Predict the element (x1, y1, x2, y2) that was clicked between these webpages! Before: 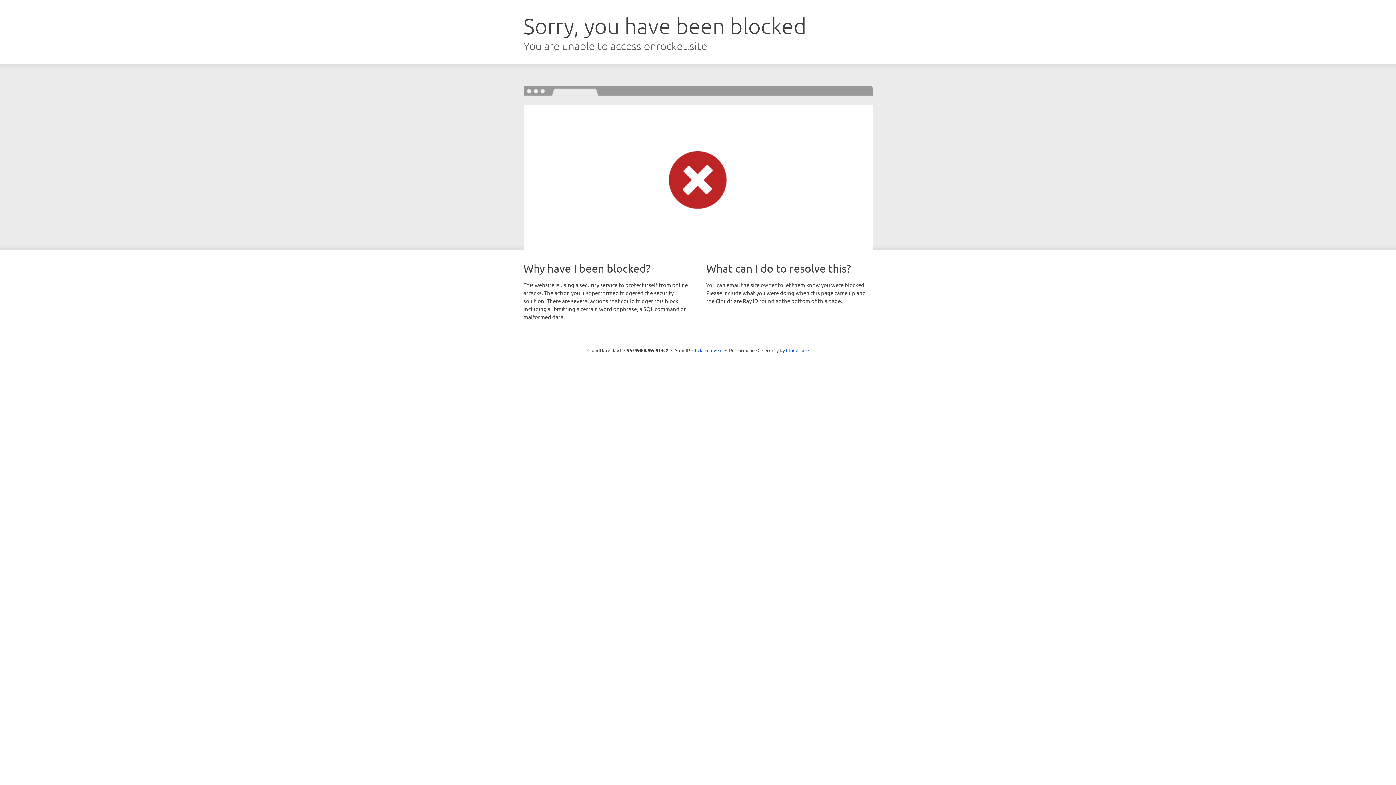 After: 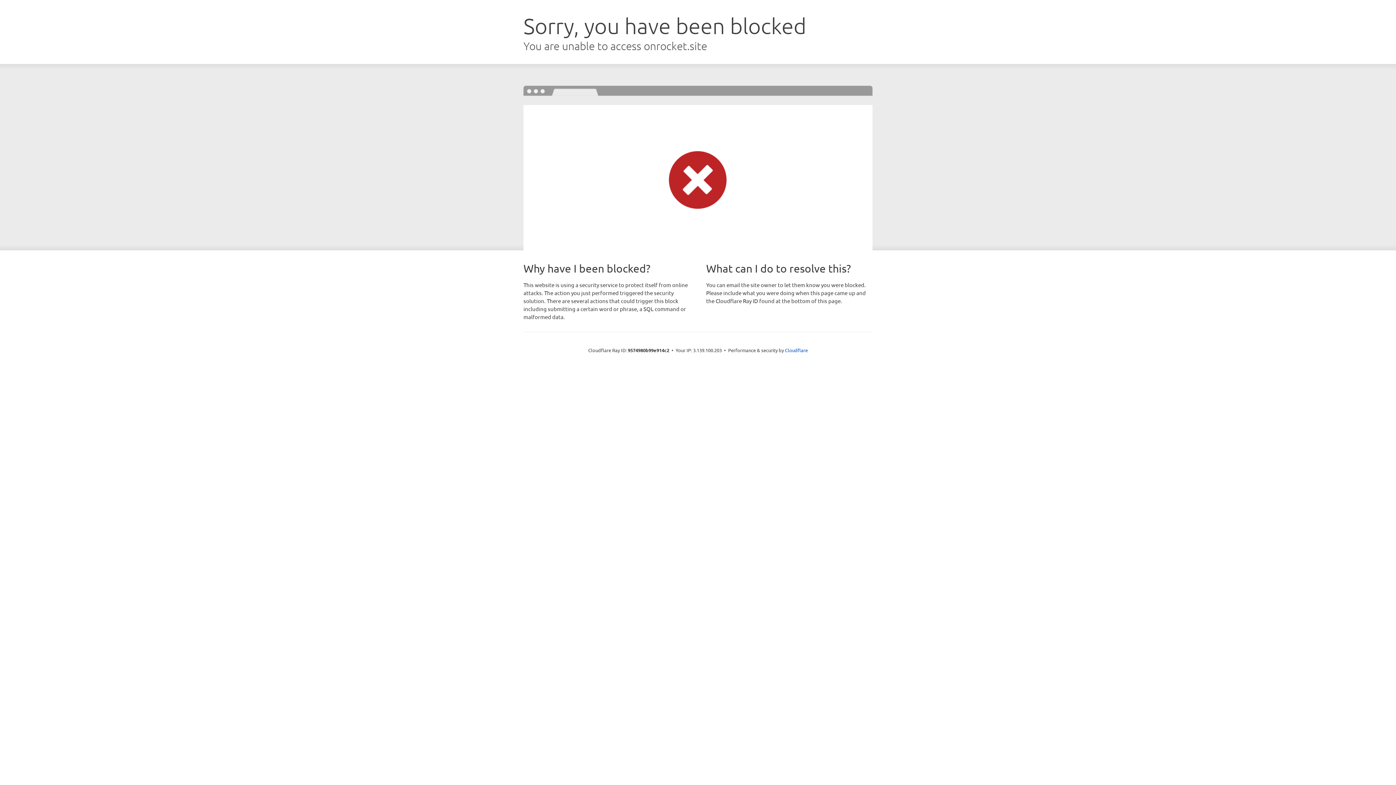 Action: label: Click to reveal bbox: (692, 346, 722, 353)